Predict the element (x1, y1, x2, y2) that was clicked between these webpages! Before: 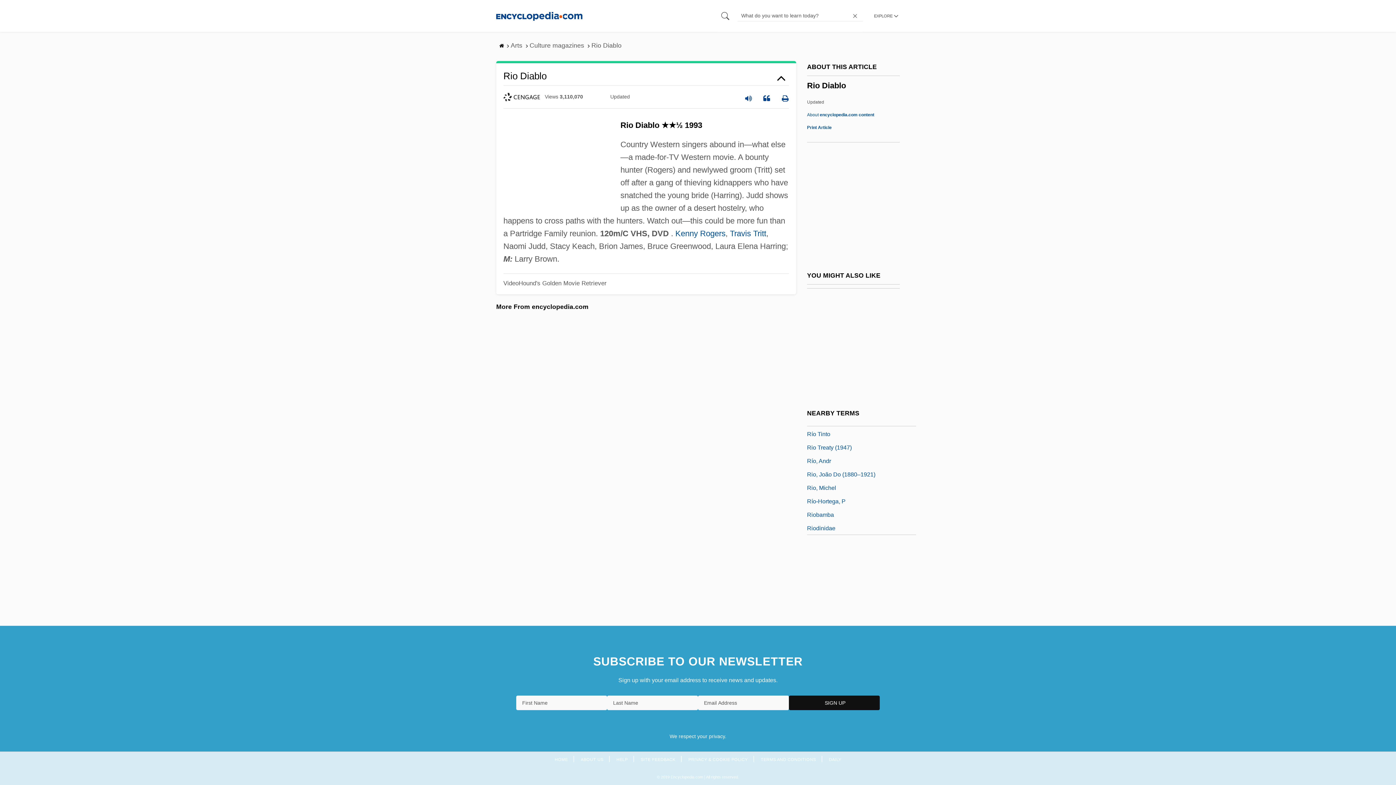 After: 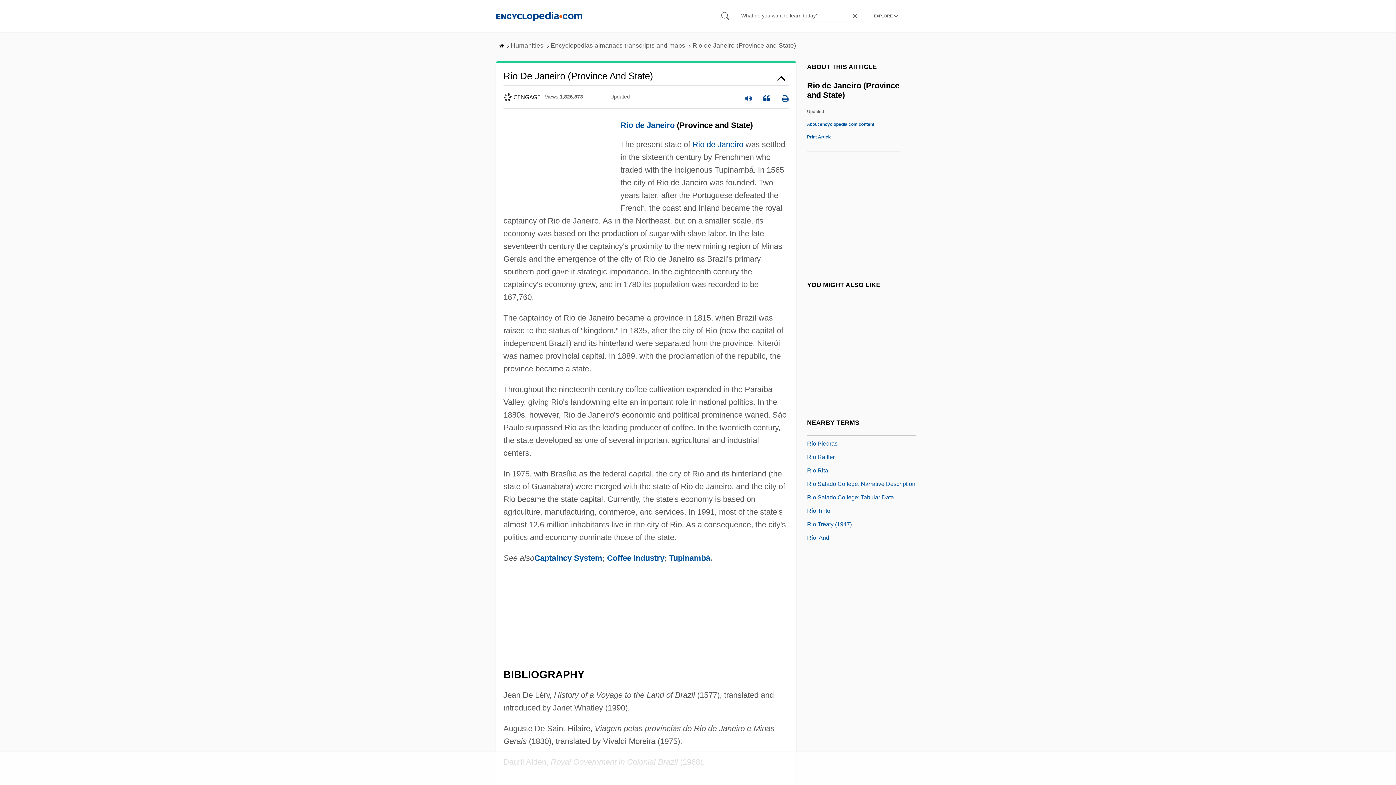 Action: bbox: (807, 495, 900, 504) label: Rio De Janeiro (Province And State)